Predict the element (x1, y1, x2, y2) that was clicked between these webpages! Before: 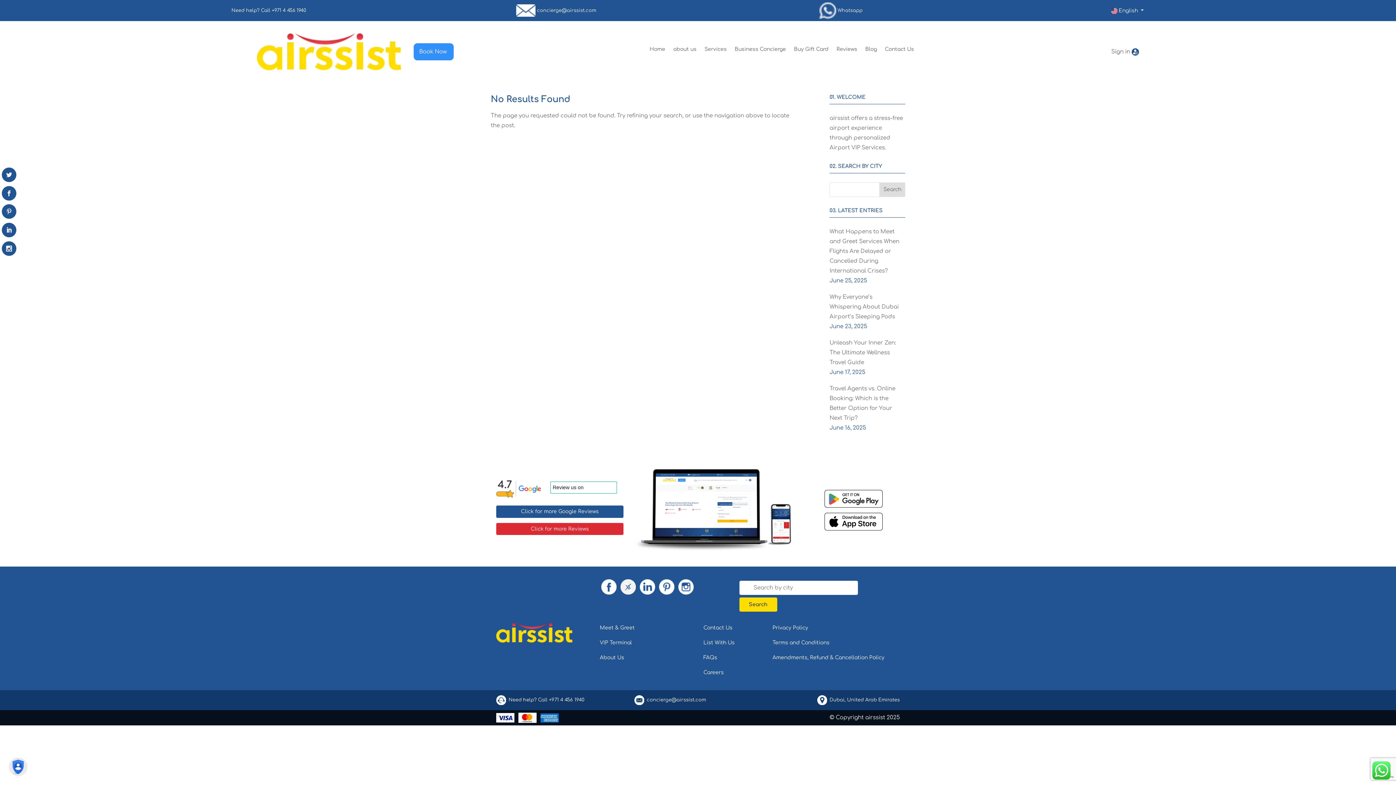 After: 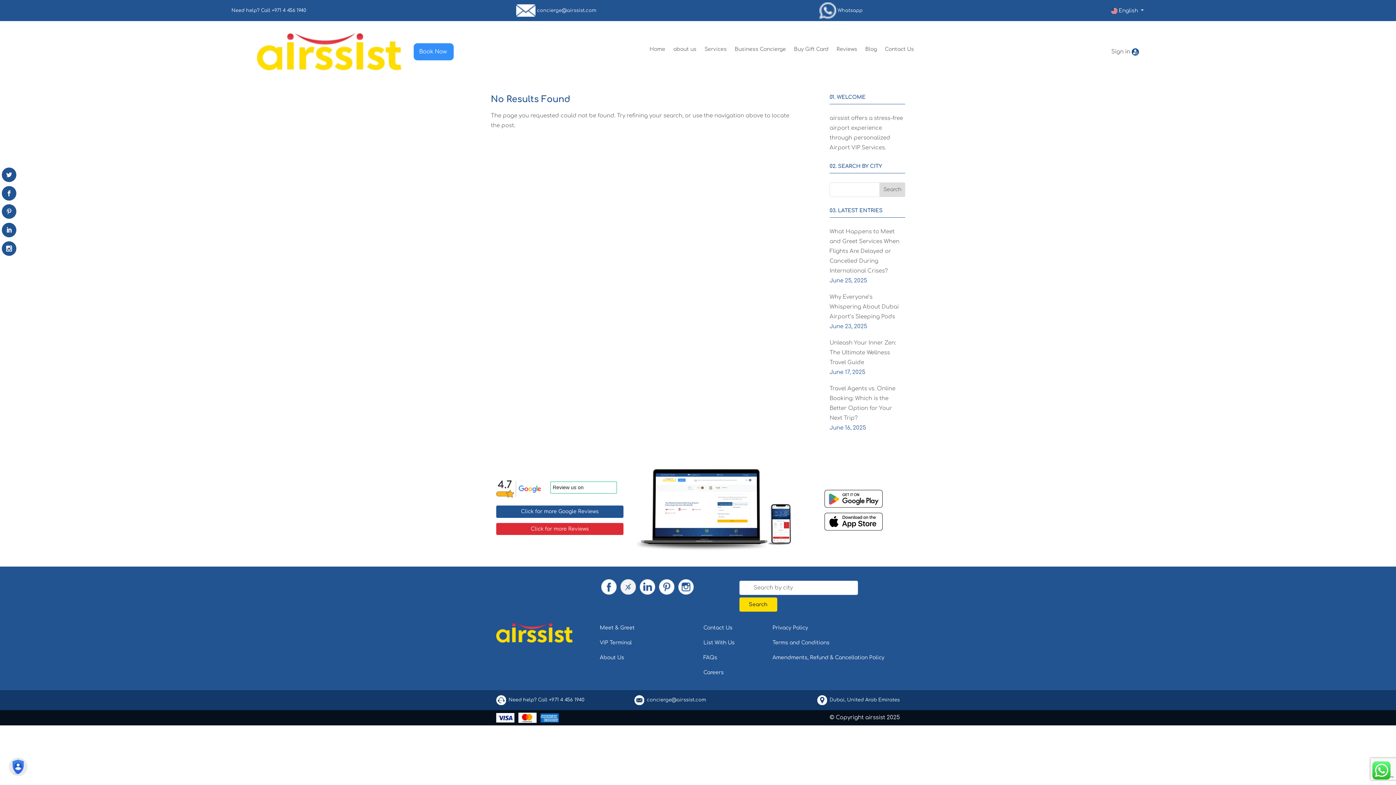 Action: bbox: (659, 584, 675, 590) label:  